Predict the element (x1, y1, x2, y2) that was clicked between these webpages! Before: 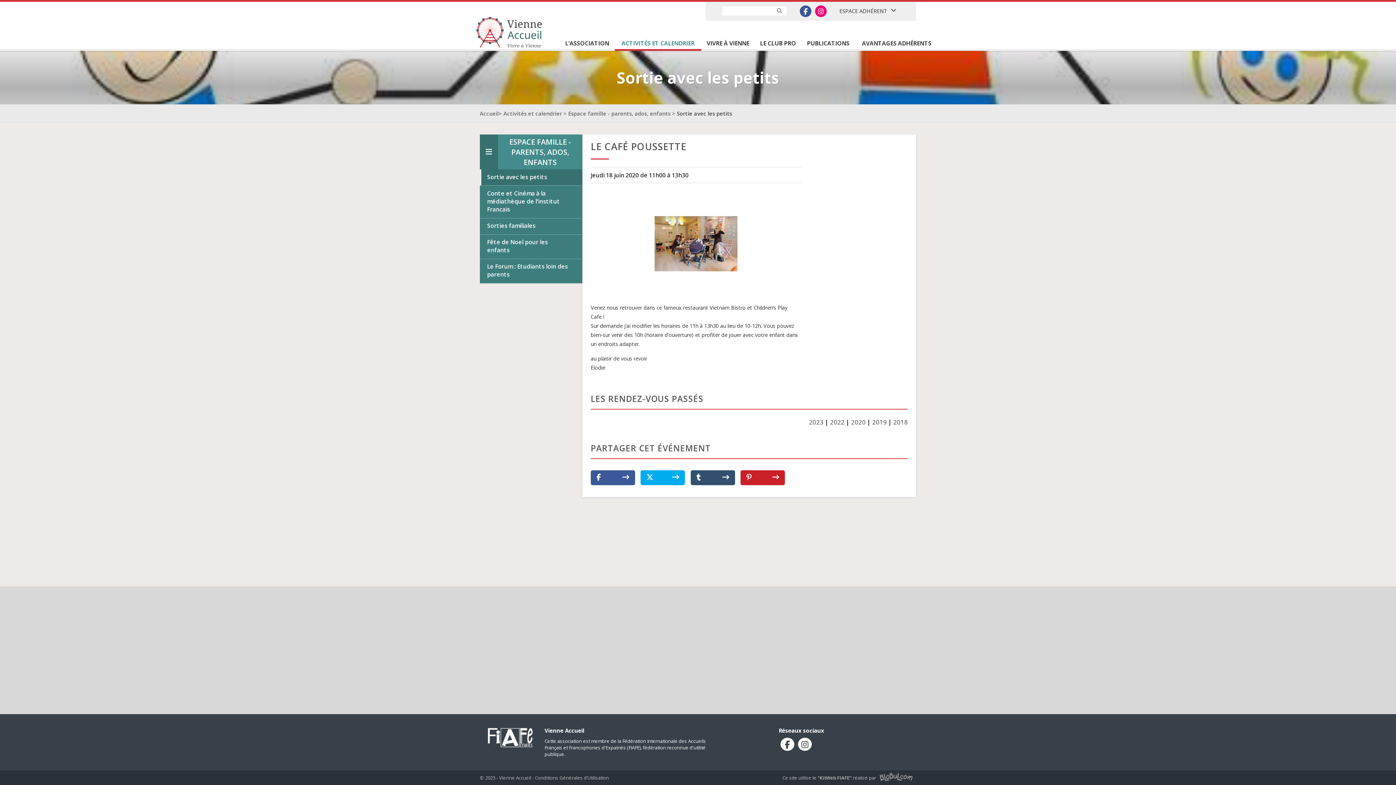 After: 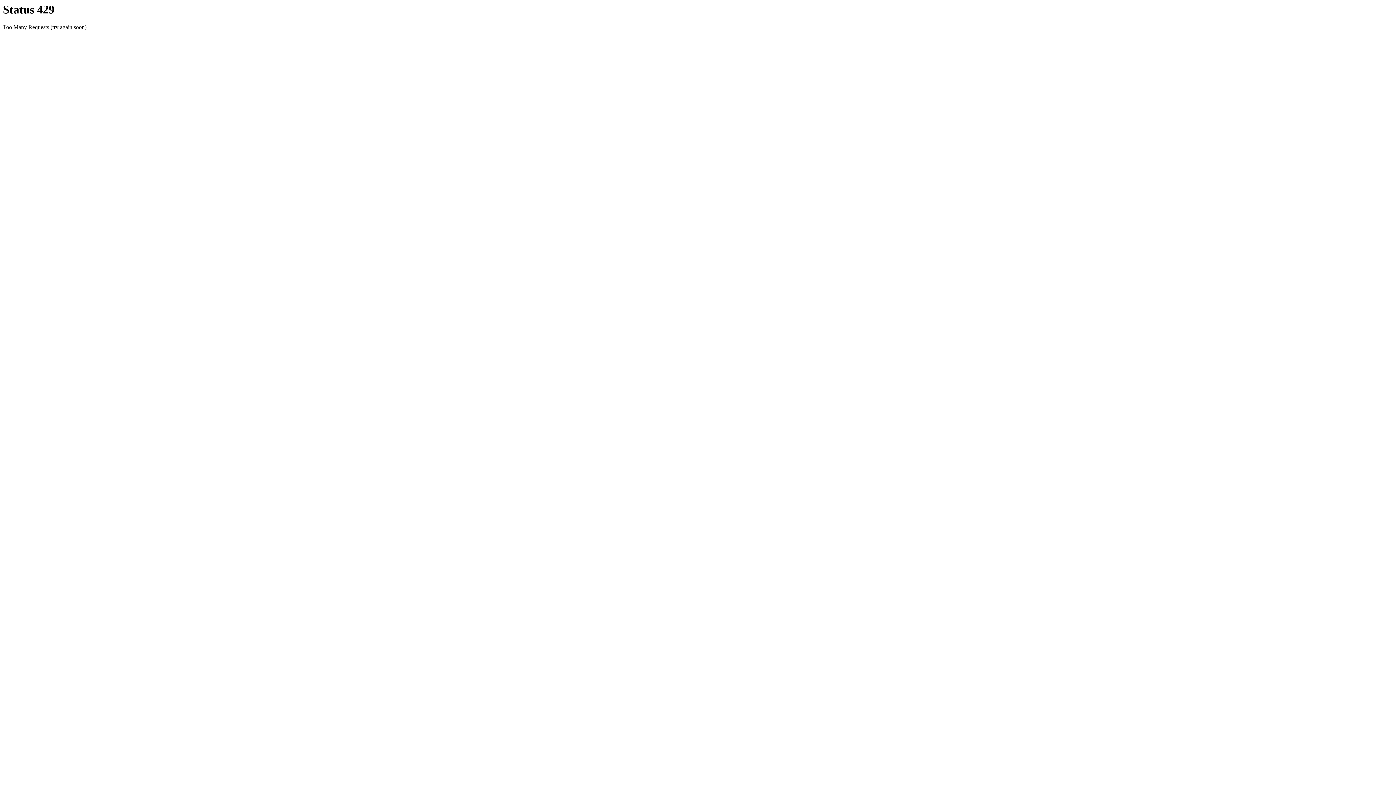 Action: bbox: (568, 110, 670, 117) label: Espace famille - parents, ados, enfants